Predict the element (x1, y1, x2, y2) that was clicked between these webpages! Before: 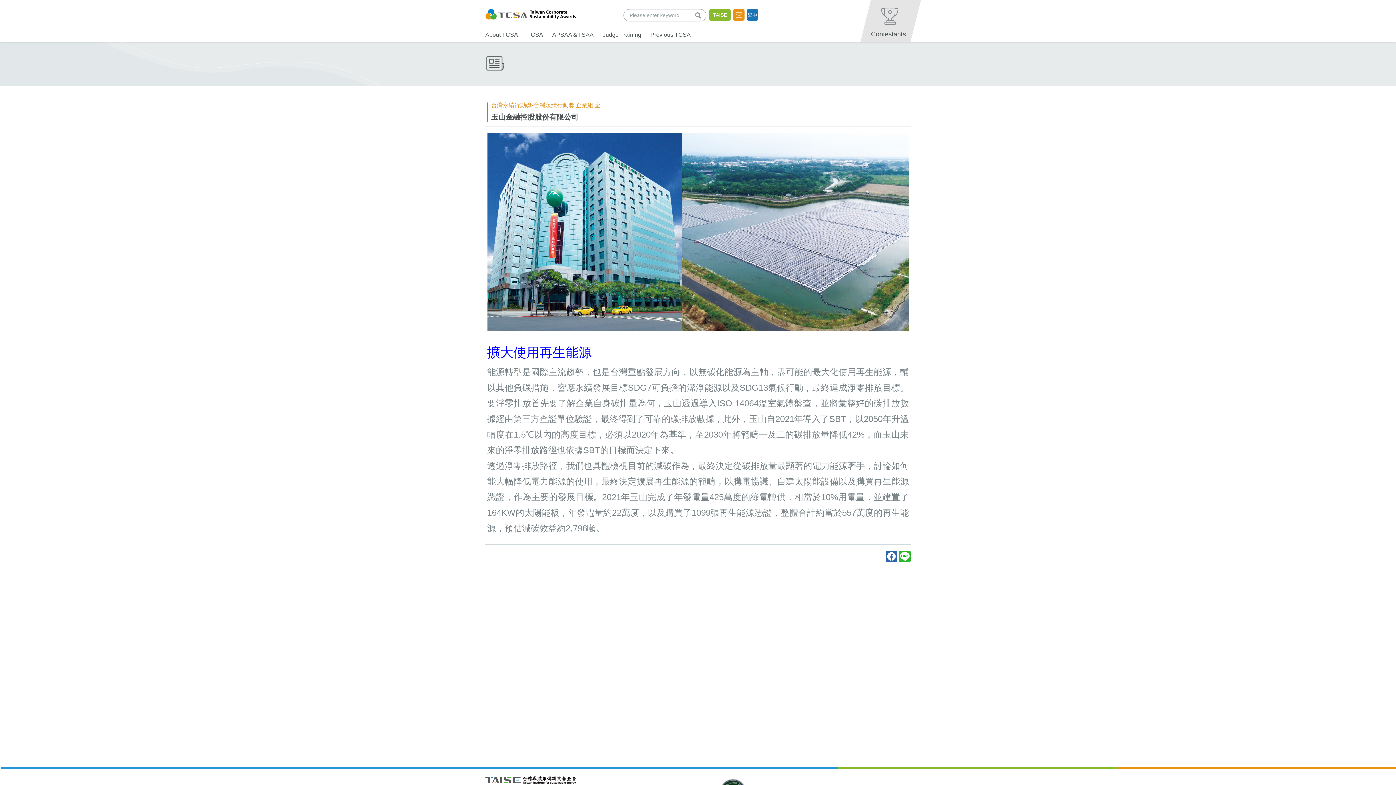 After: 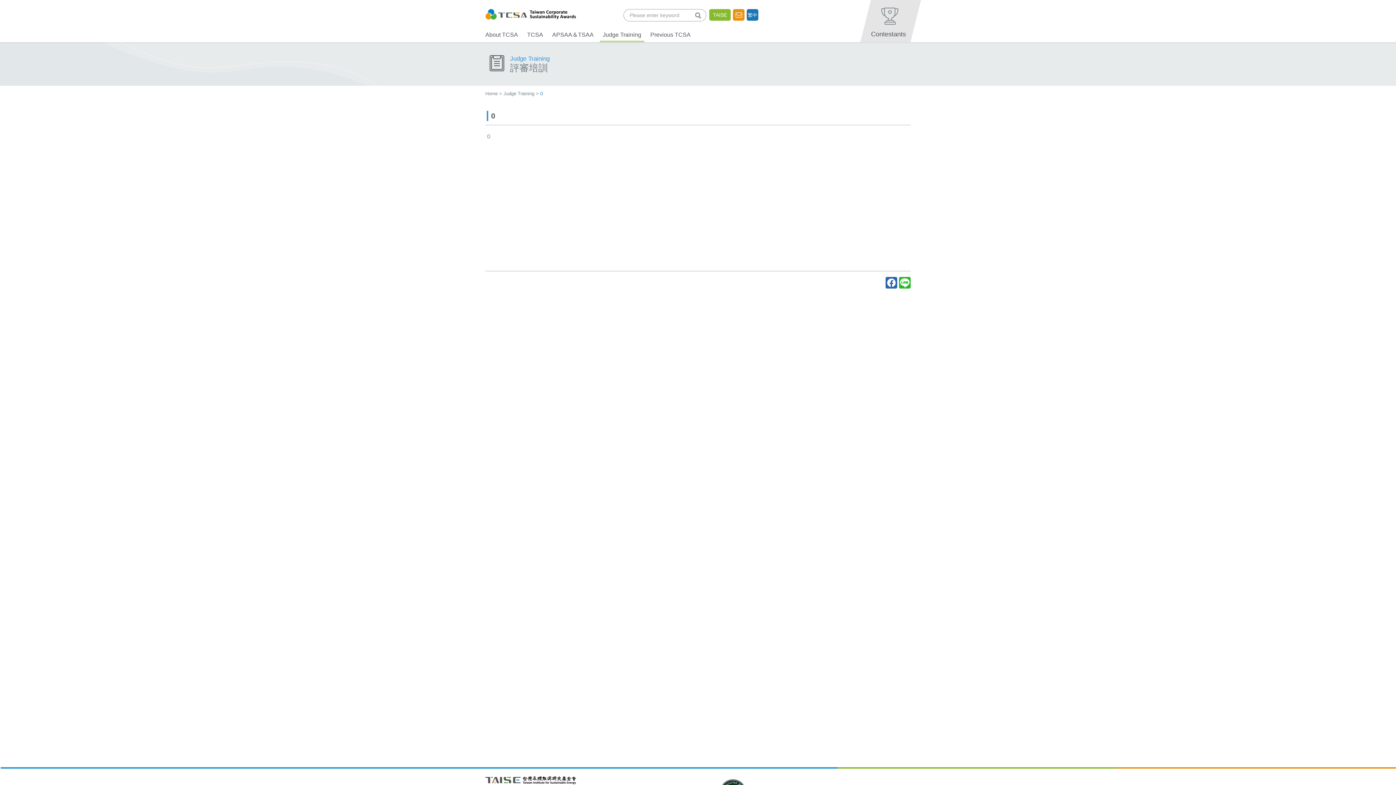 Action: bbox: (602, 28, 641, 42) label: Judge Training